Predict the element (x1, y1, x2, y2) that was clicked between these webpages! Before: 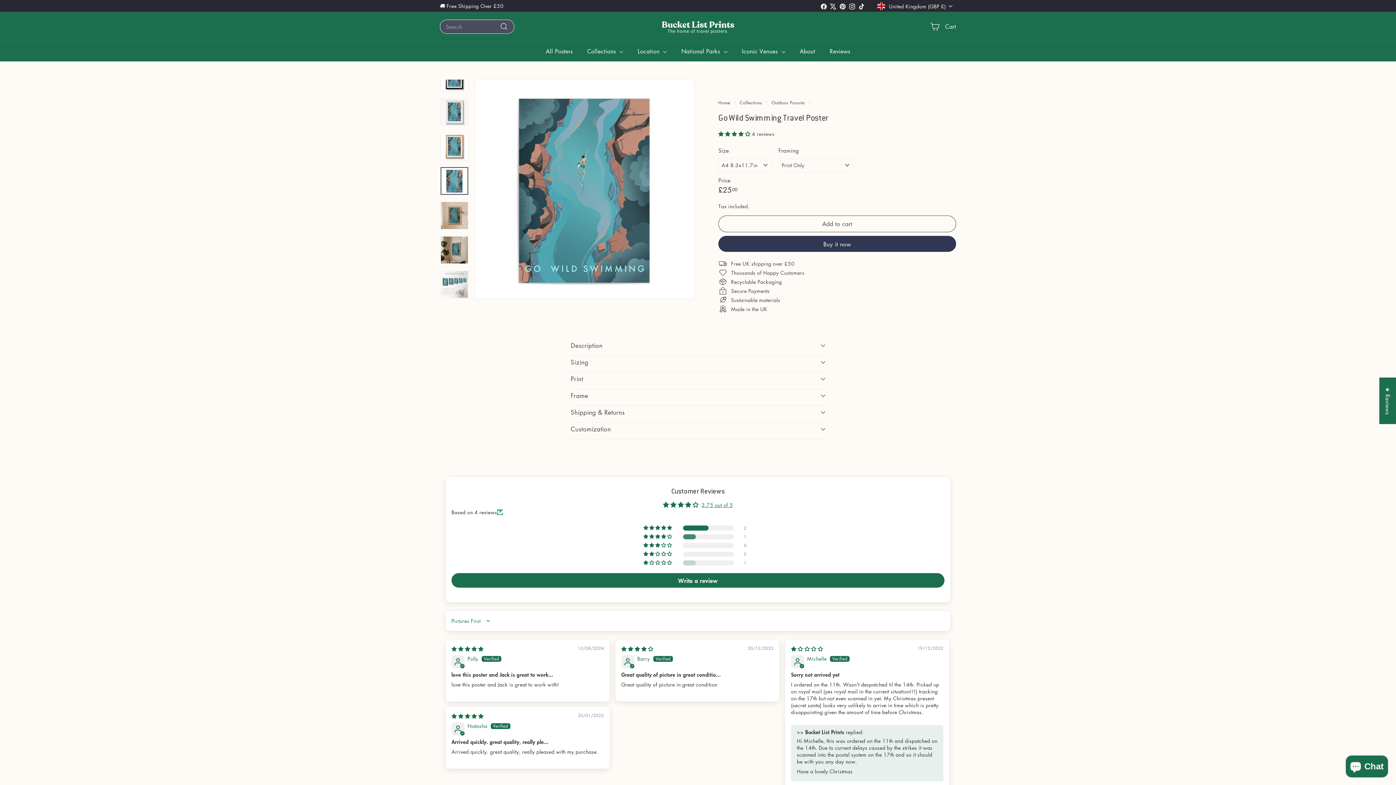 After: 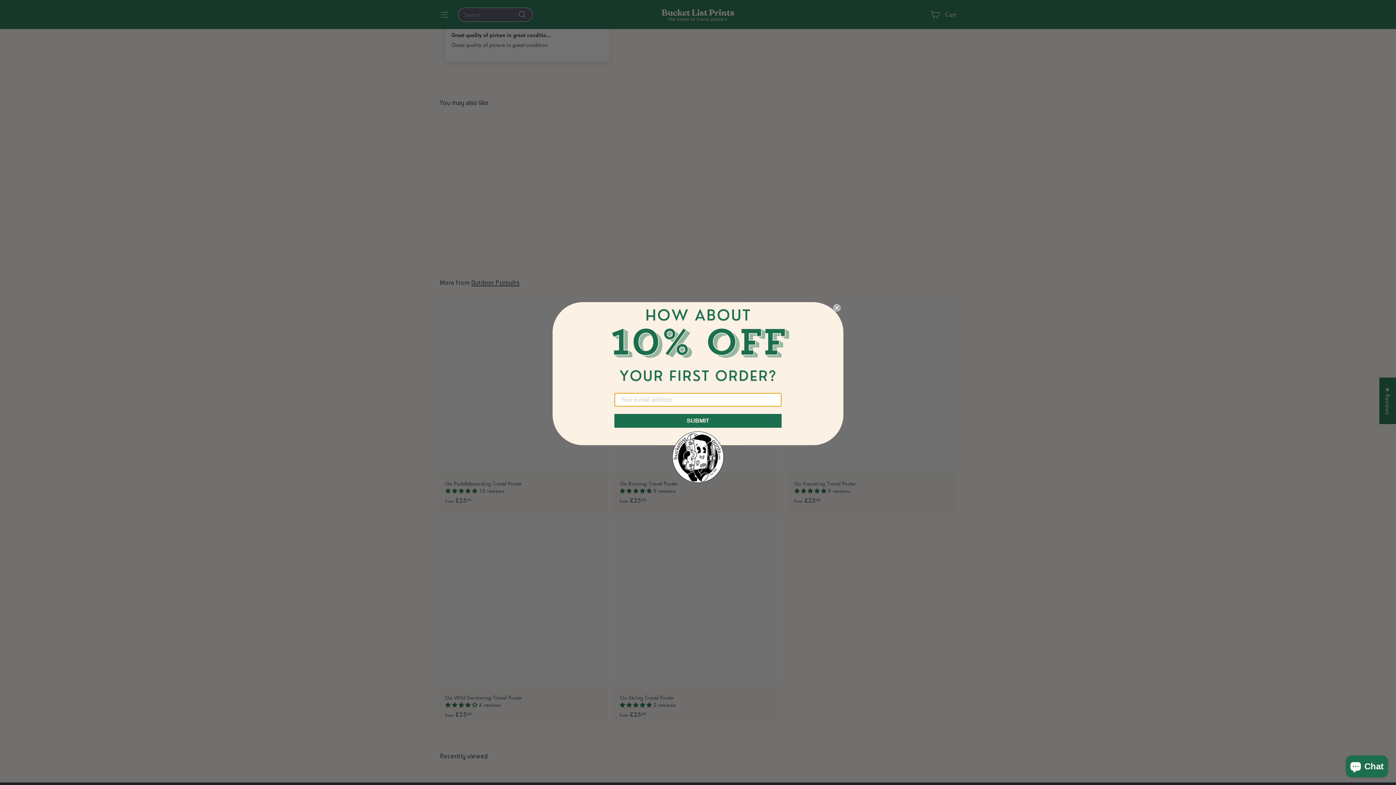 Action: bbox: (643, 534, 673, 539) label: 25% (1) reviews with 4 star rating